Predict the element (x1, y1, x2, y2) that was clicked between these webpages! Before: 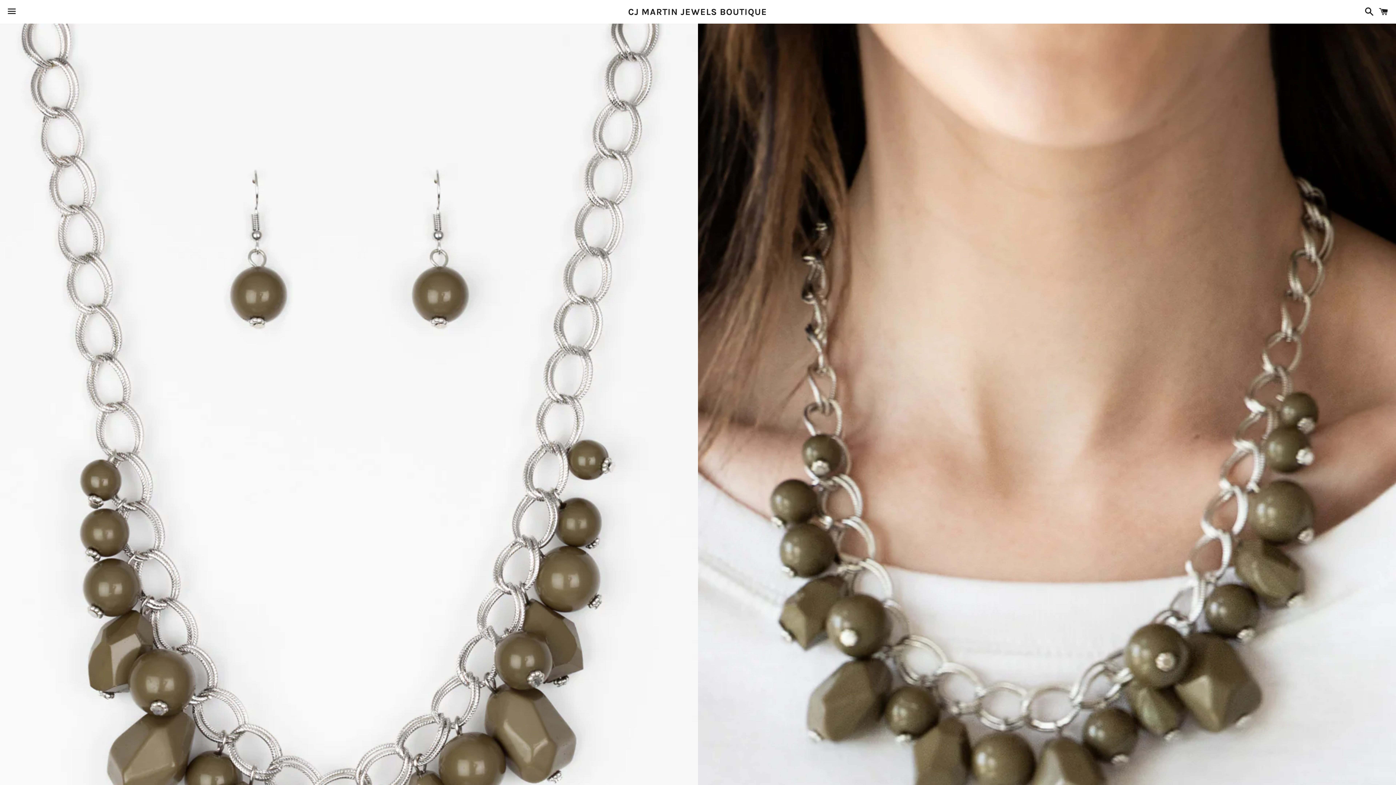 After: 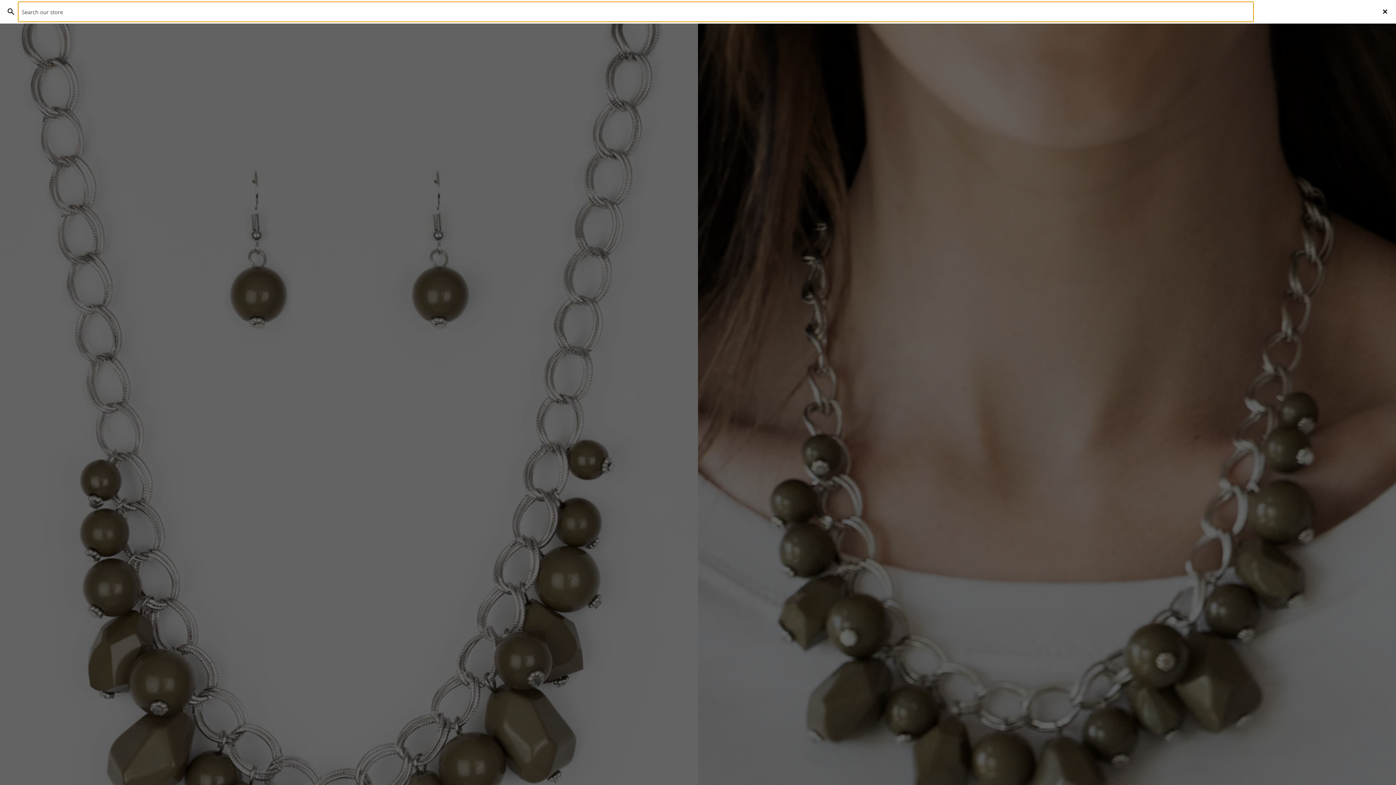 Action: label: Search bbox: (1361, 0, 1374, 22)